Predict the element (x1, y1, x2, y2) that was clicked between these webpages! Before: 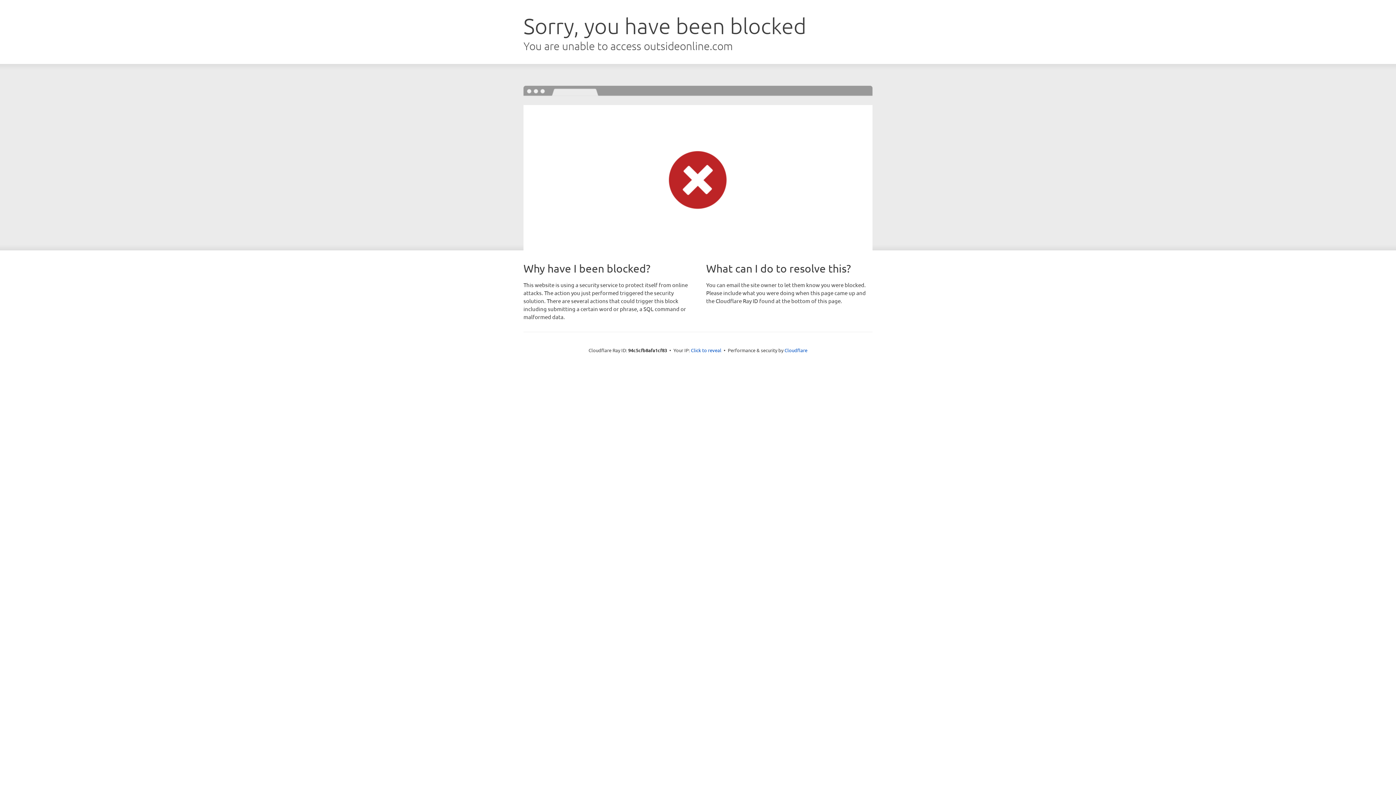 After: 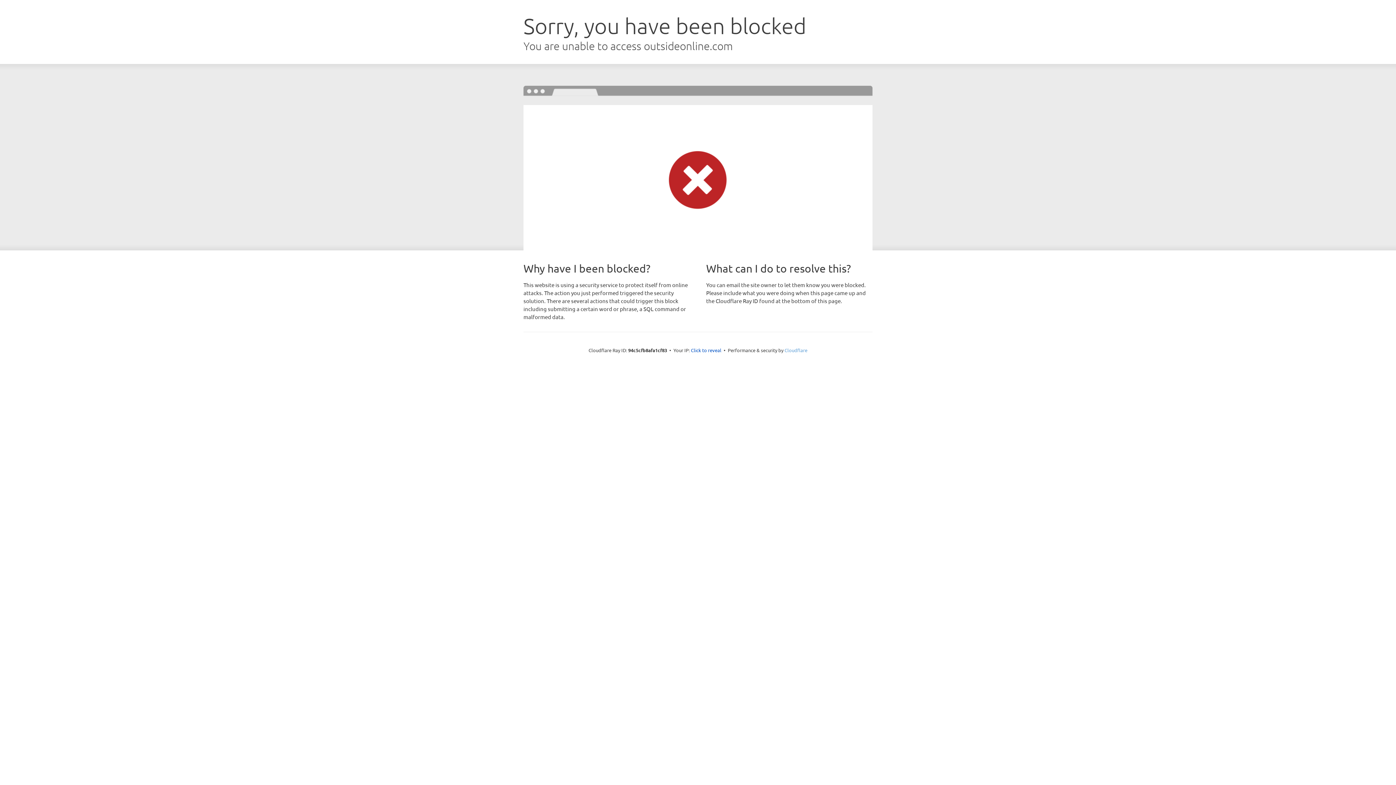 Action: label: Cloudflare bbox: (784, 347, 807, 353)